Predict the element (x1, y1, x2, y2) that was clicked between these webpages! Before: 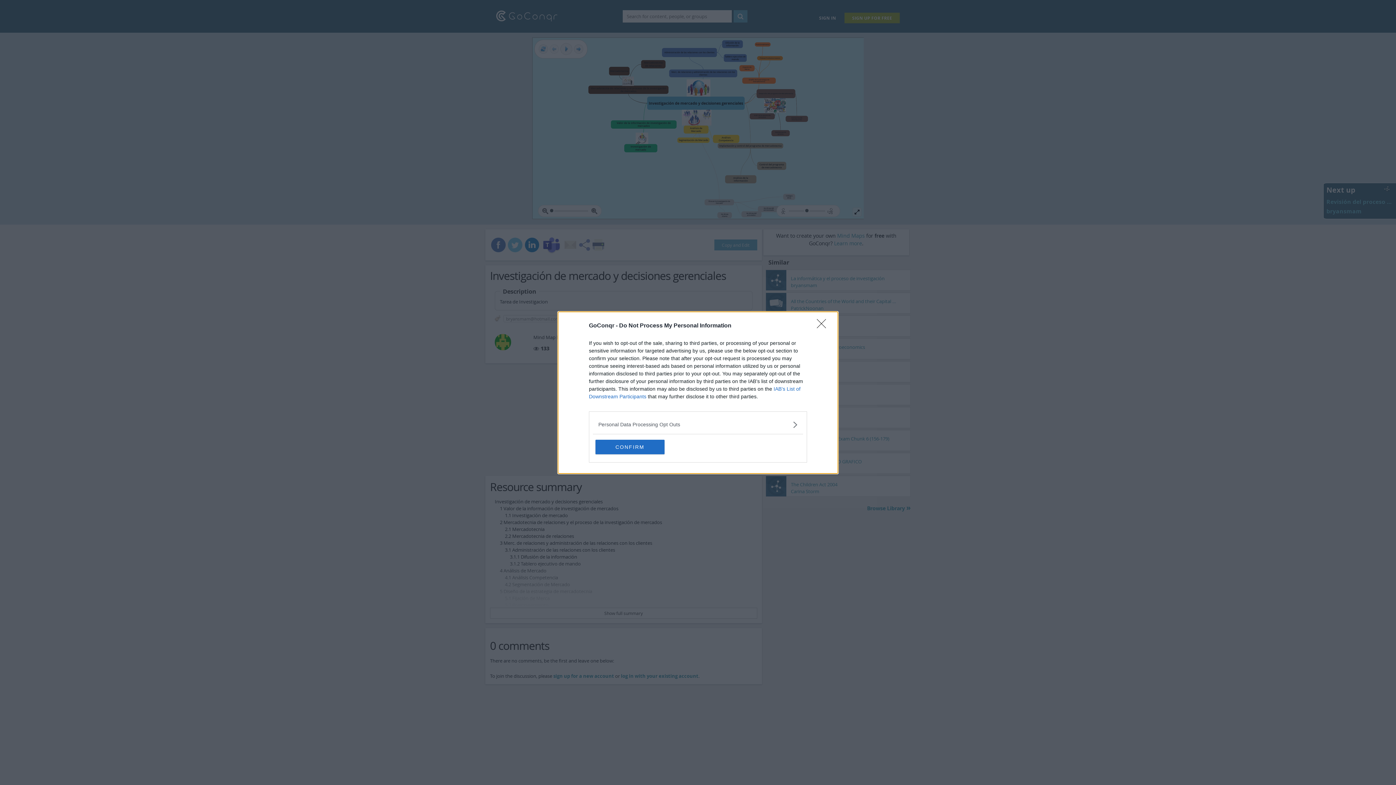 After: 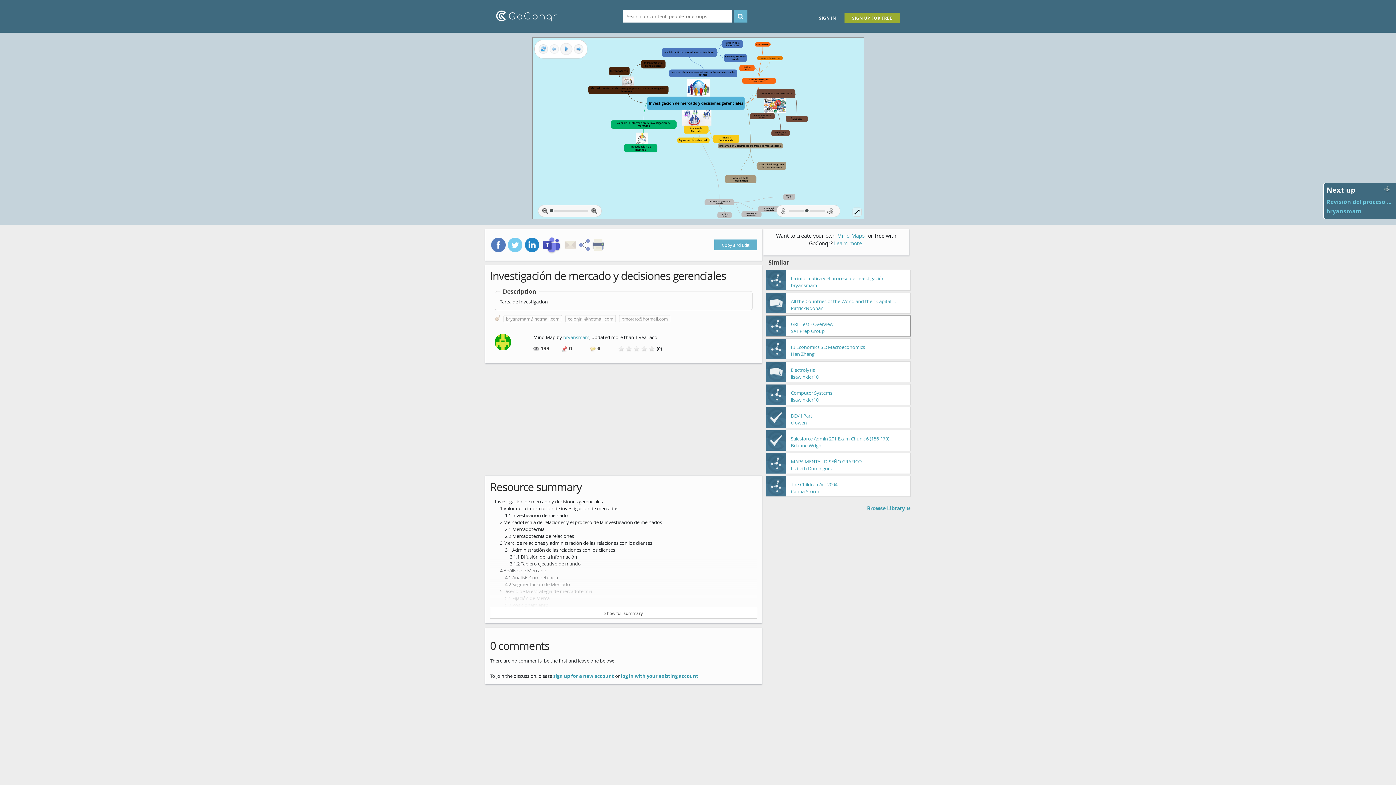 Action: bbox: (817, 319, 830, 332) label: Close